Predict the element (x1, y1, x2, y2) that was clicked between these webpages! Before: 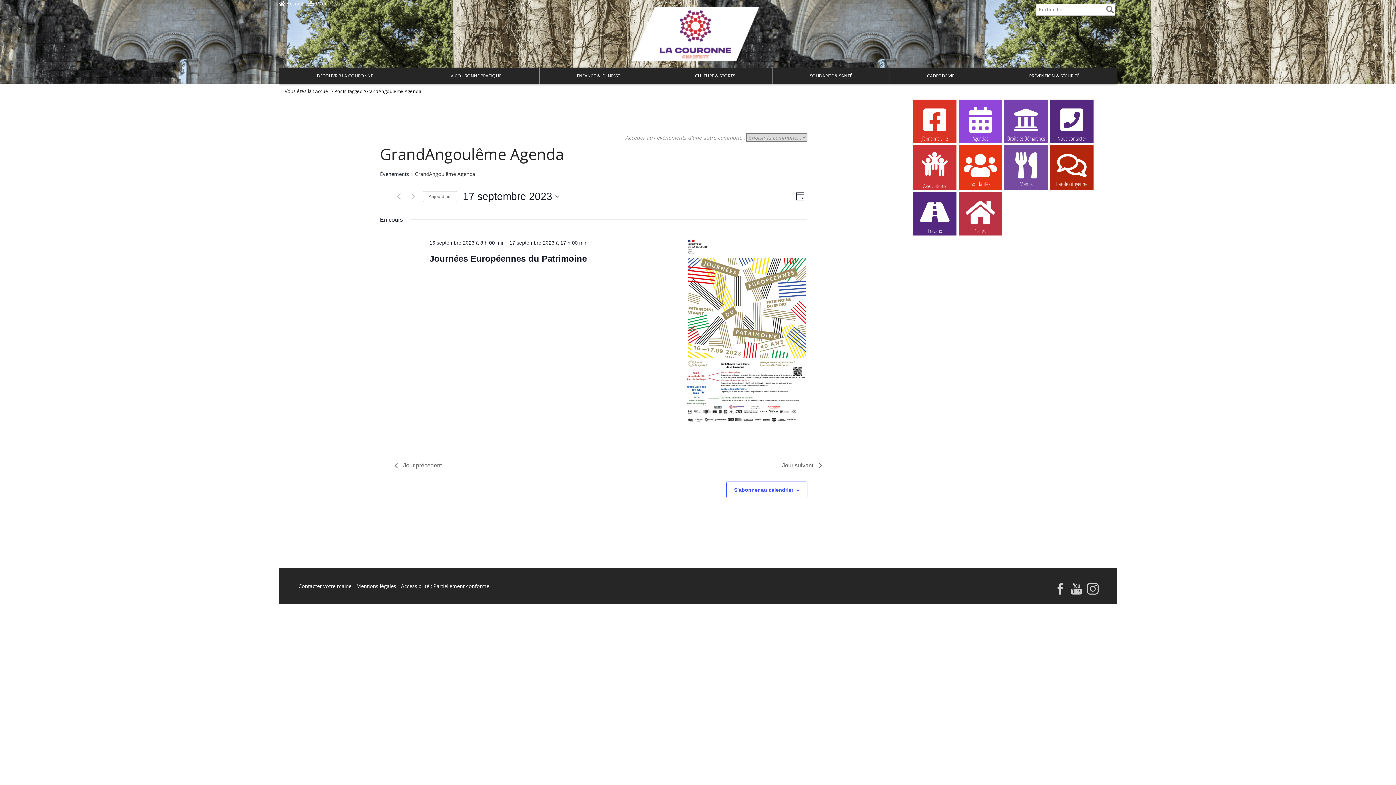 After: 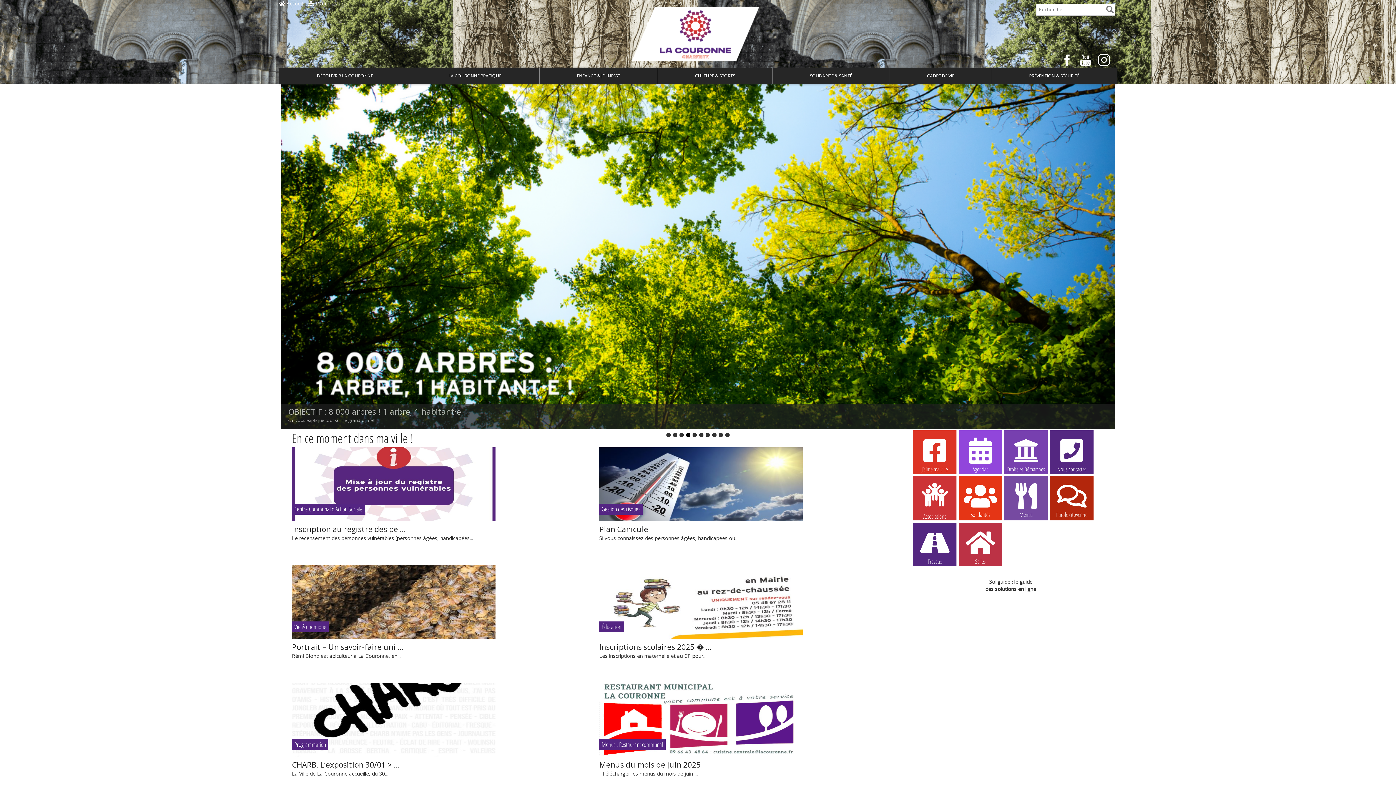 Action: label: Accueil bbox: (315, 88, 330, 94)